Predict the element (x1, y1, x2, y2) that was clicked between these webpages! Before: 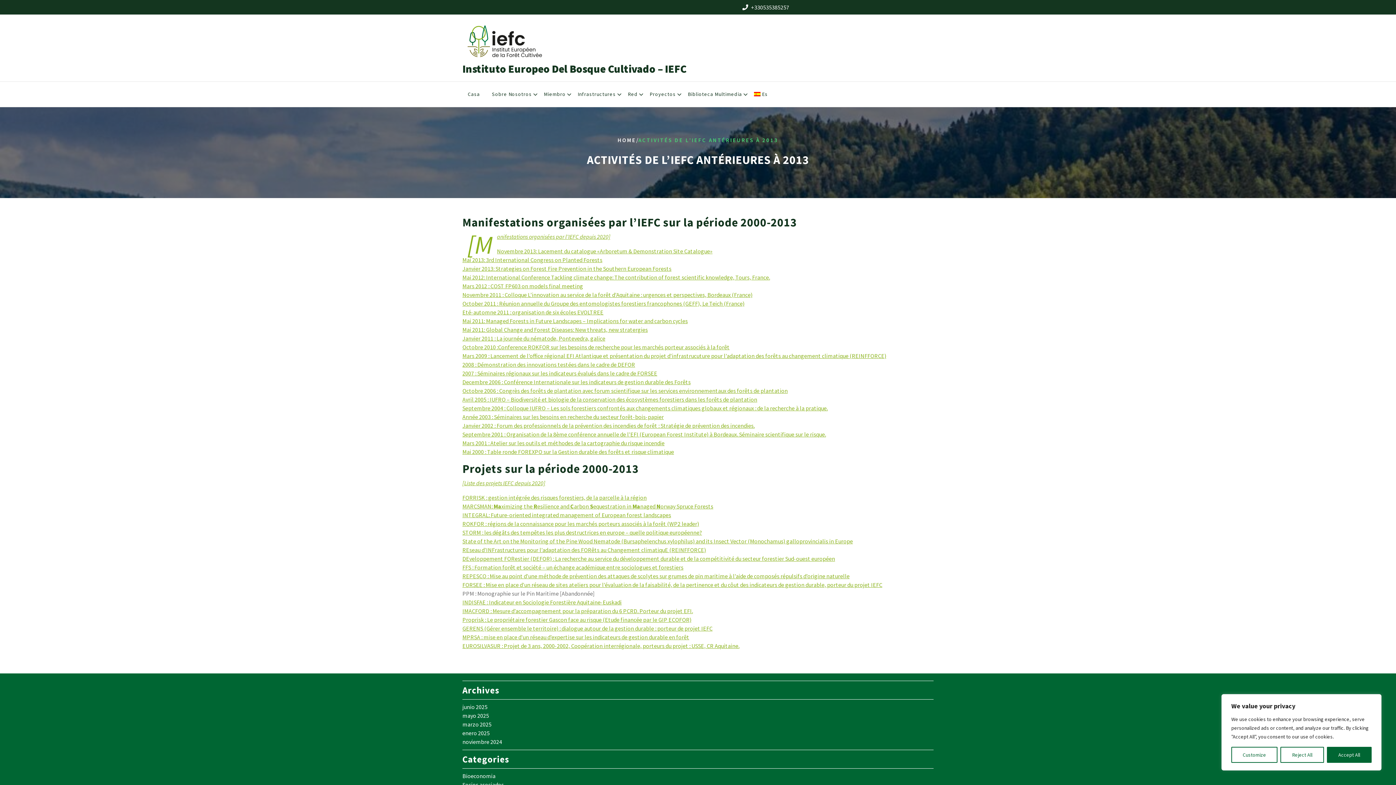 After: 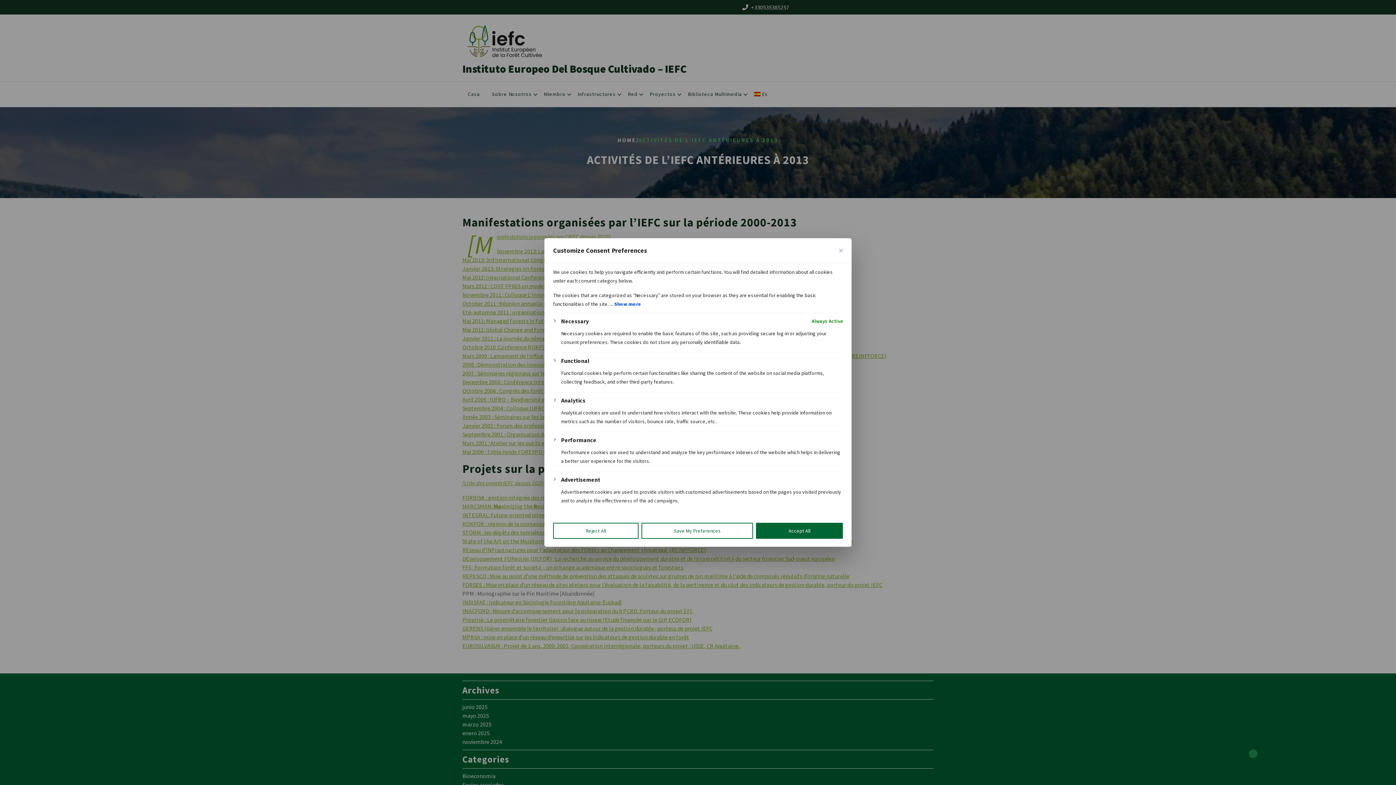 Action: label: Customize bbox: (1231, 747, 1277, 763)